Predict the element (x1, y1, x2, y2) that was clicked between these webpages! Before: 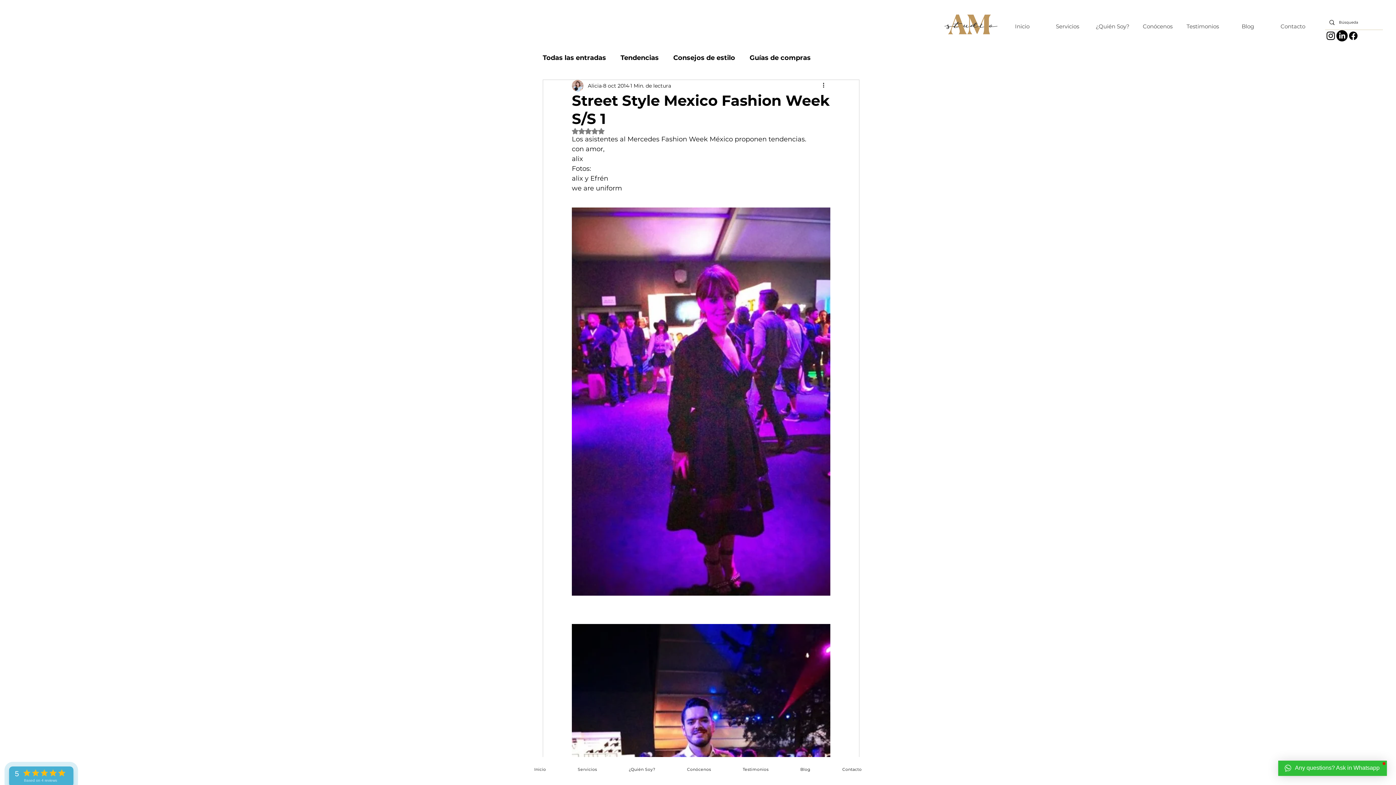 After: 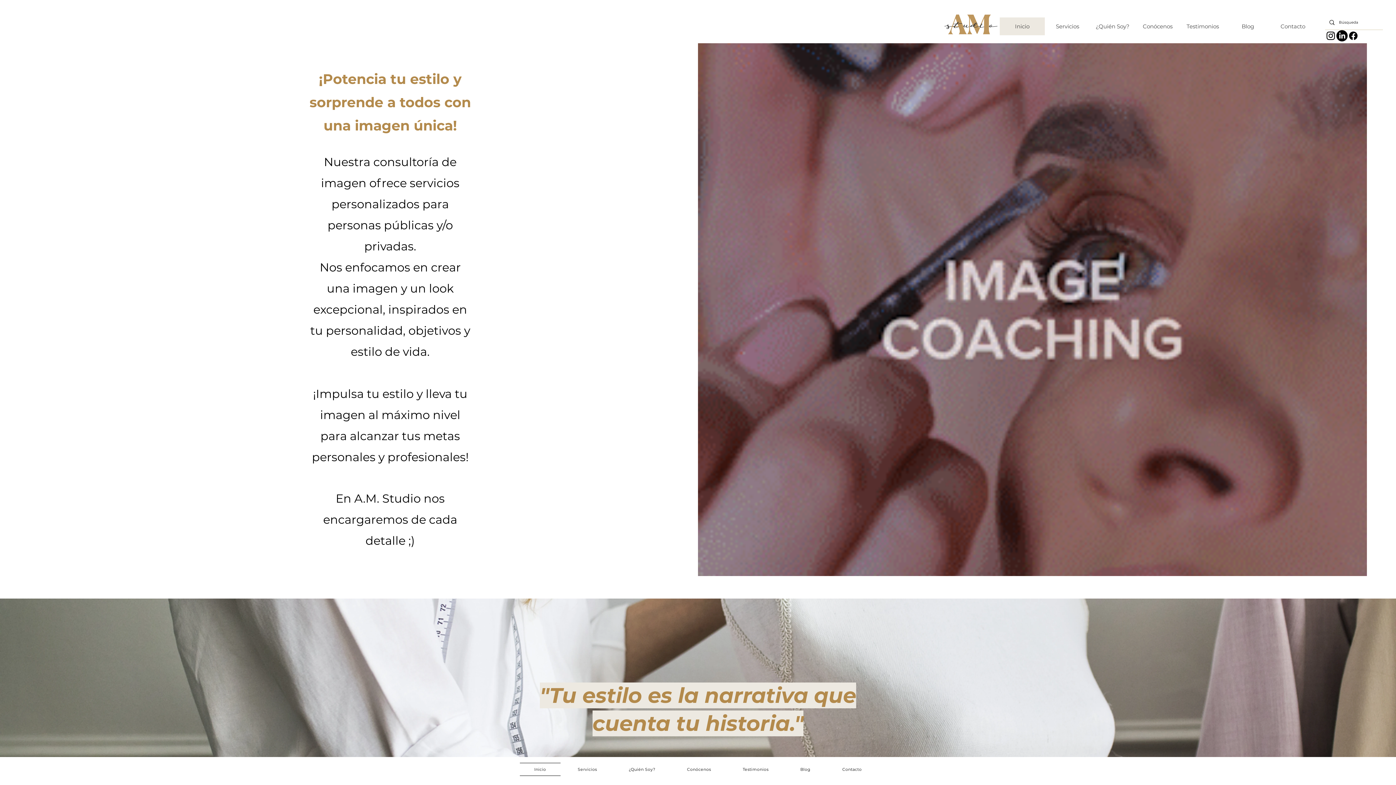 Action: bbox: (1180, 17, 1225, 35) label: Testimonios